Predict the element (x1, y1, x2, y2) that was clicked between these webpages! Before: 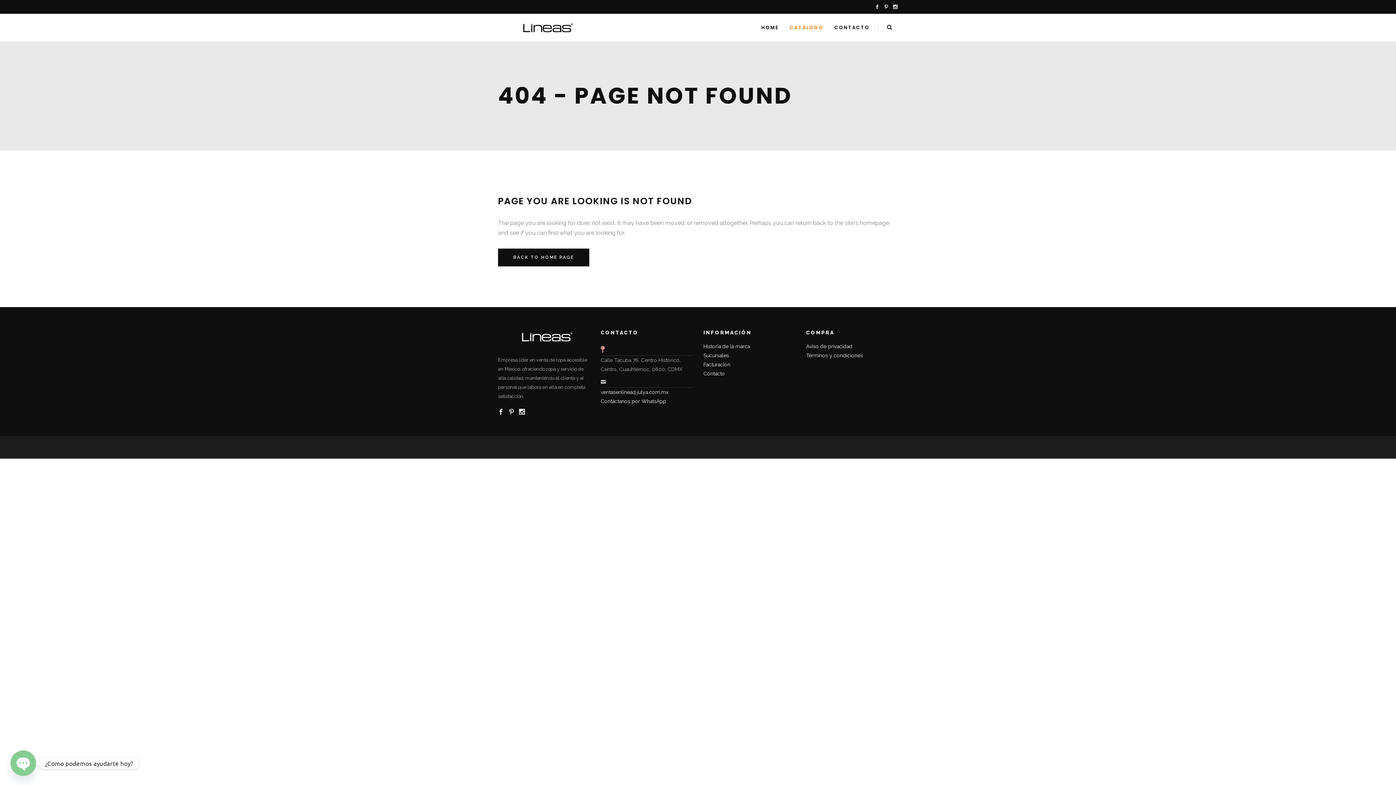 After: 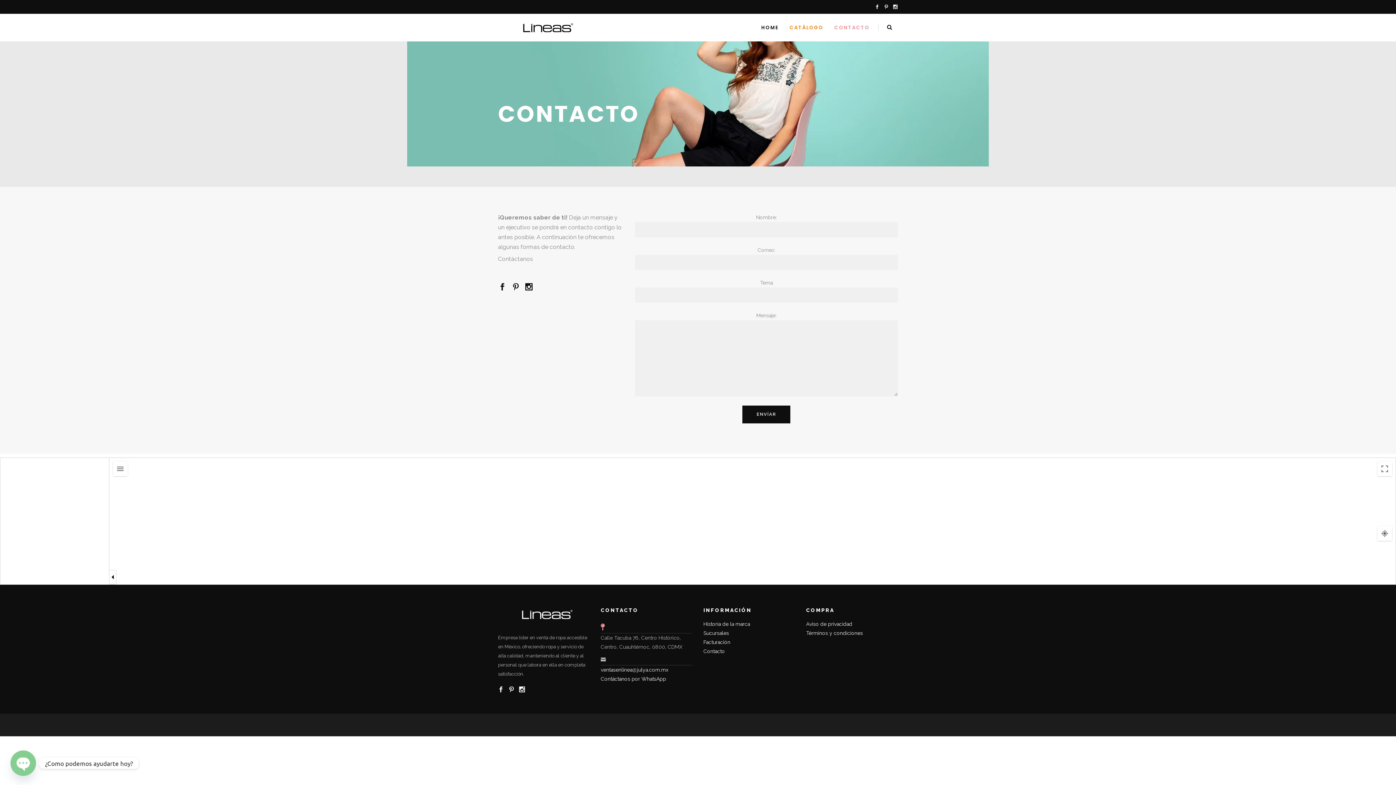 Action: label: Contacto bbox: (703, 370, 725, 376)